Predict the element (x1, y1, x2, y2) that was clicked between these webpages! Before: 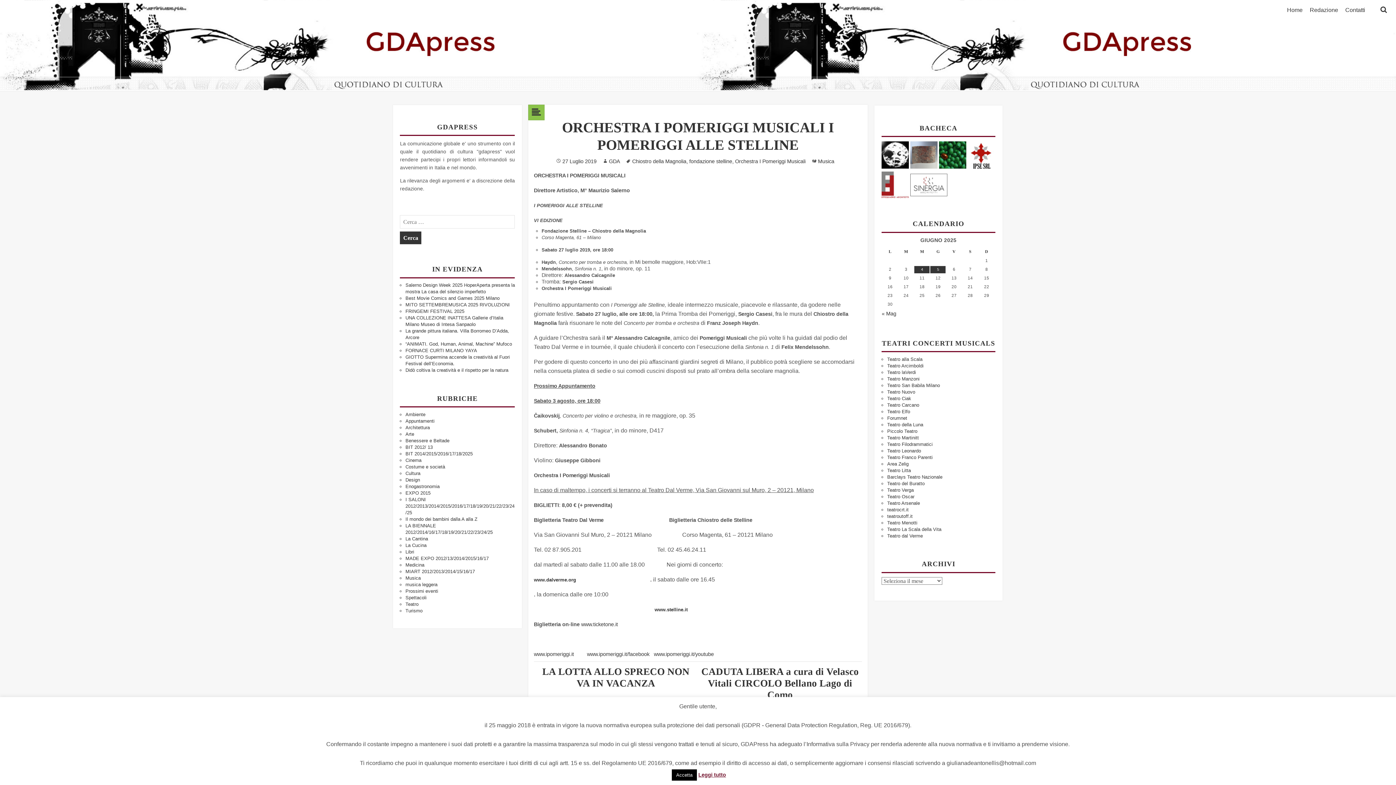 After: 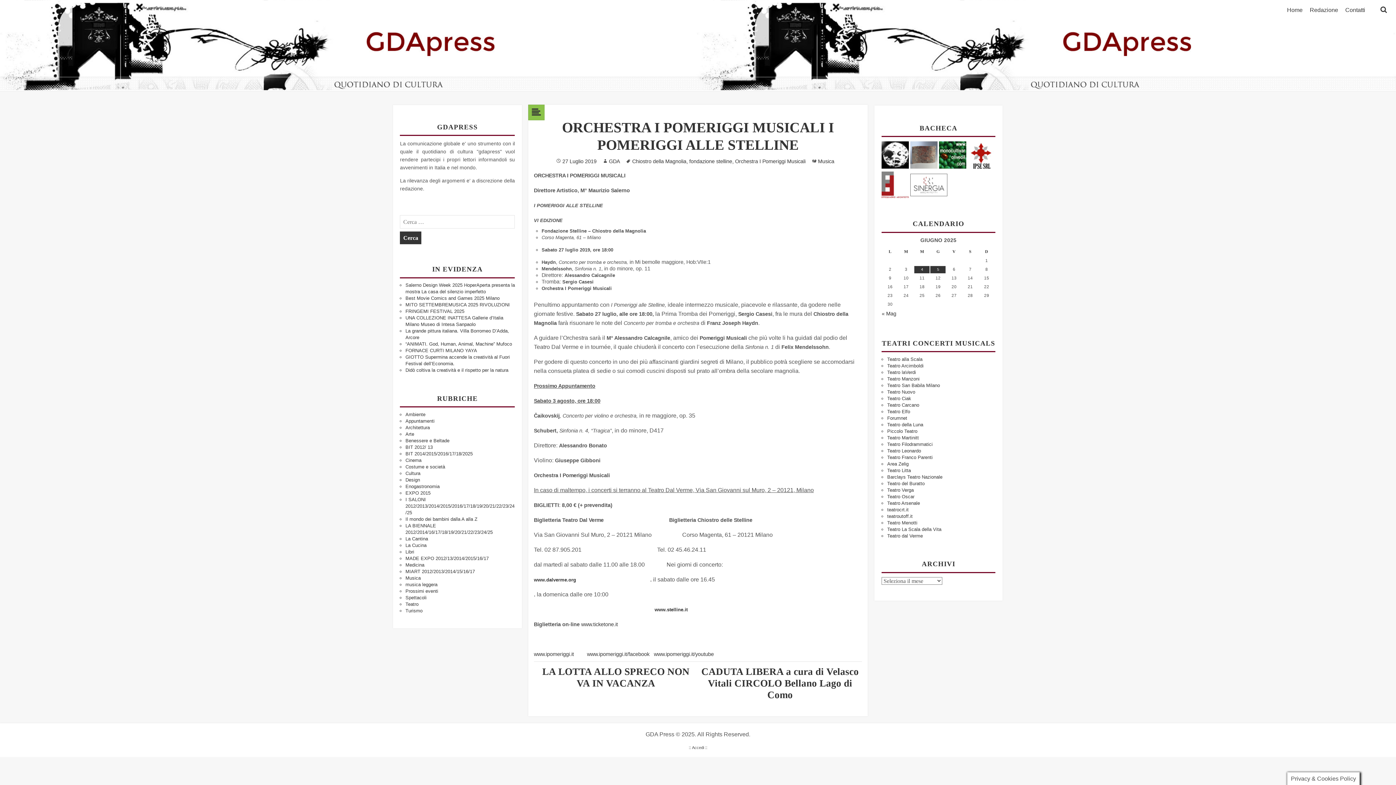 Action: label: Accetta bbox: (672, 769, 697, 781)